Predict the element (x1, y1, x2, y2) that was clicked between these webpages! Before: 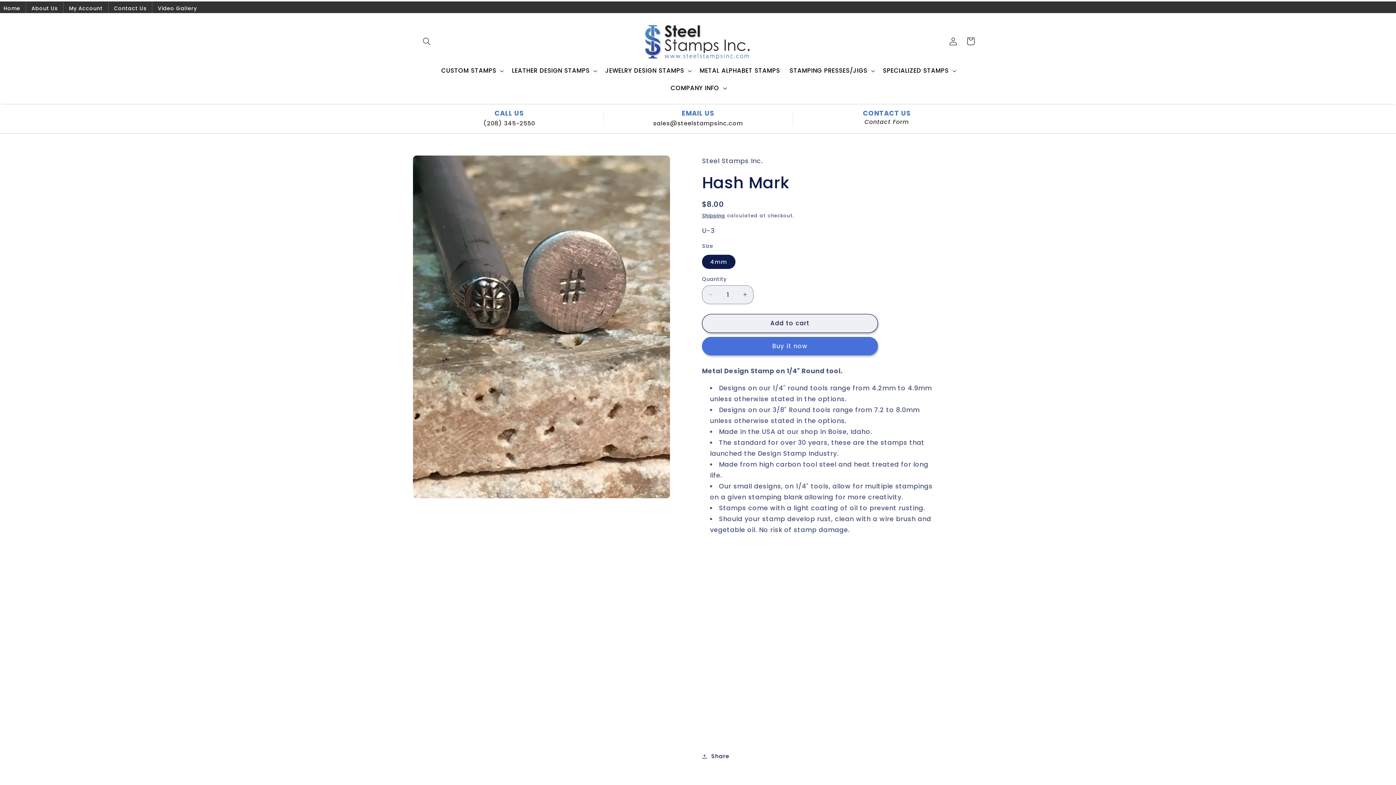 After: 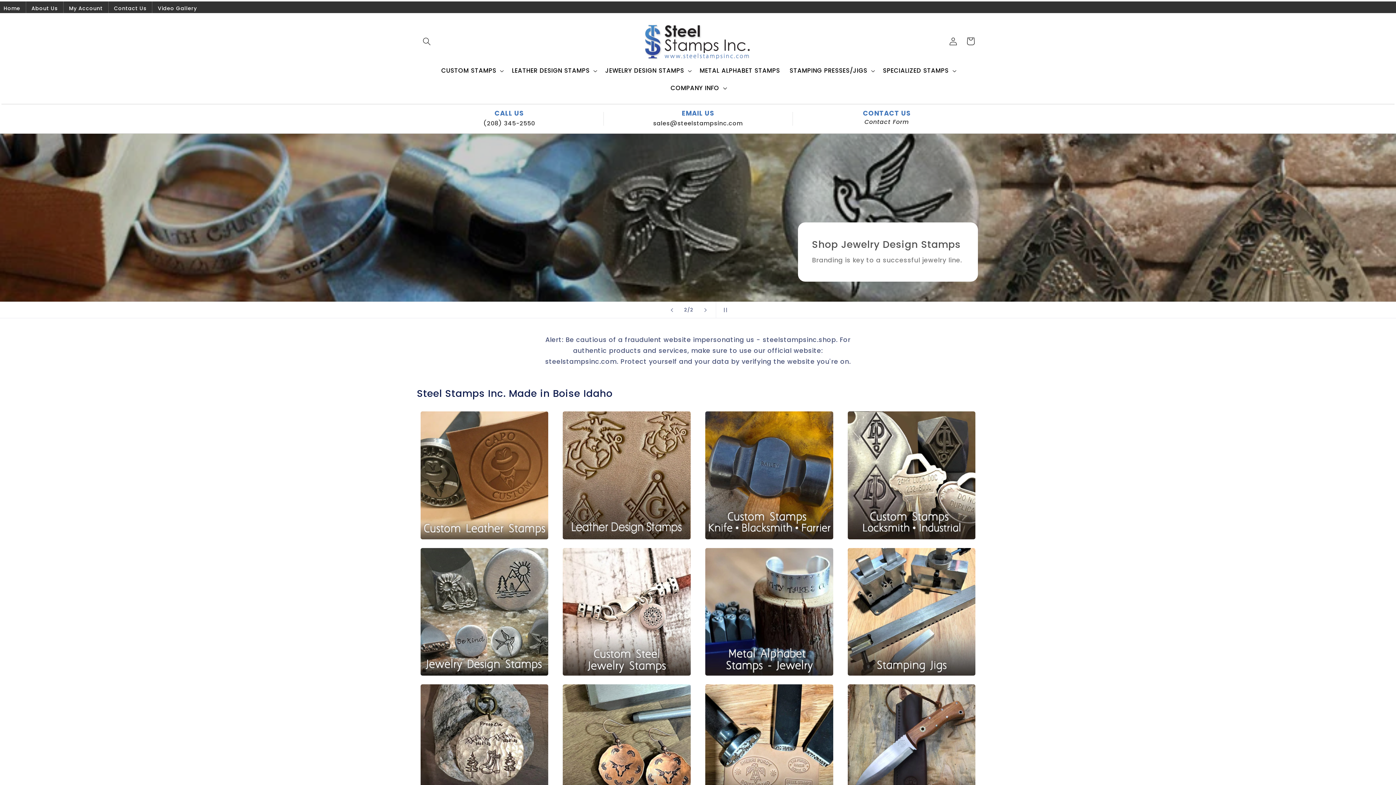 Action: bbox: (640, 20, 755, 62)